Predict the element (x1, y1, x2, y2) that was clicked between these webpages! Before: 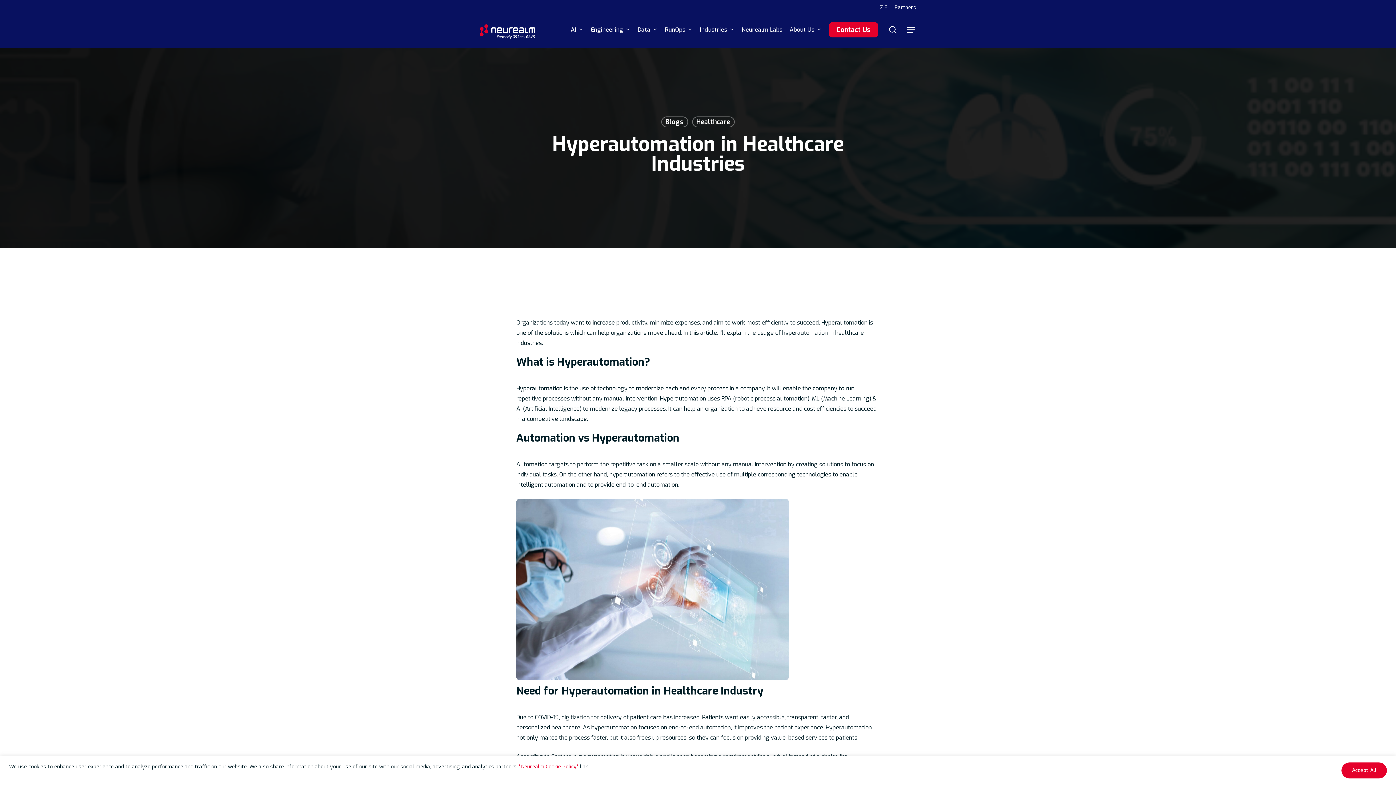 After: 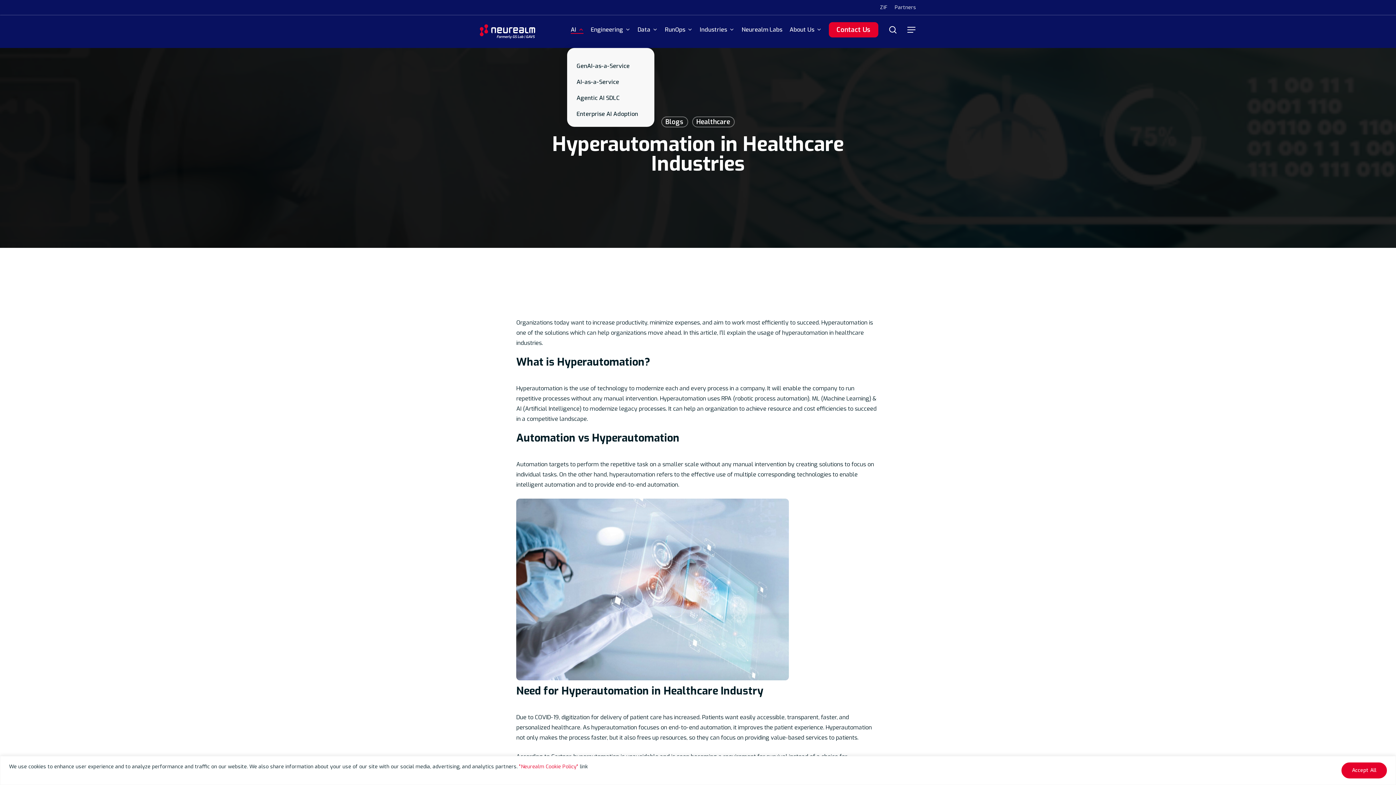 Action: bbox: (570, 25, 583, 33) label: AI